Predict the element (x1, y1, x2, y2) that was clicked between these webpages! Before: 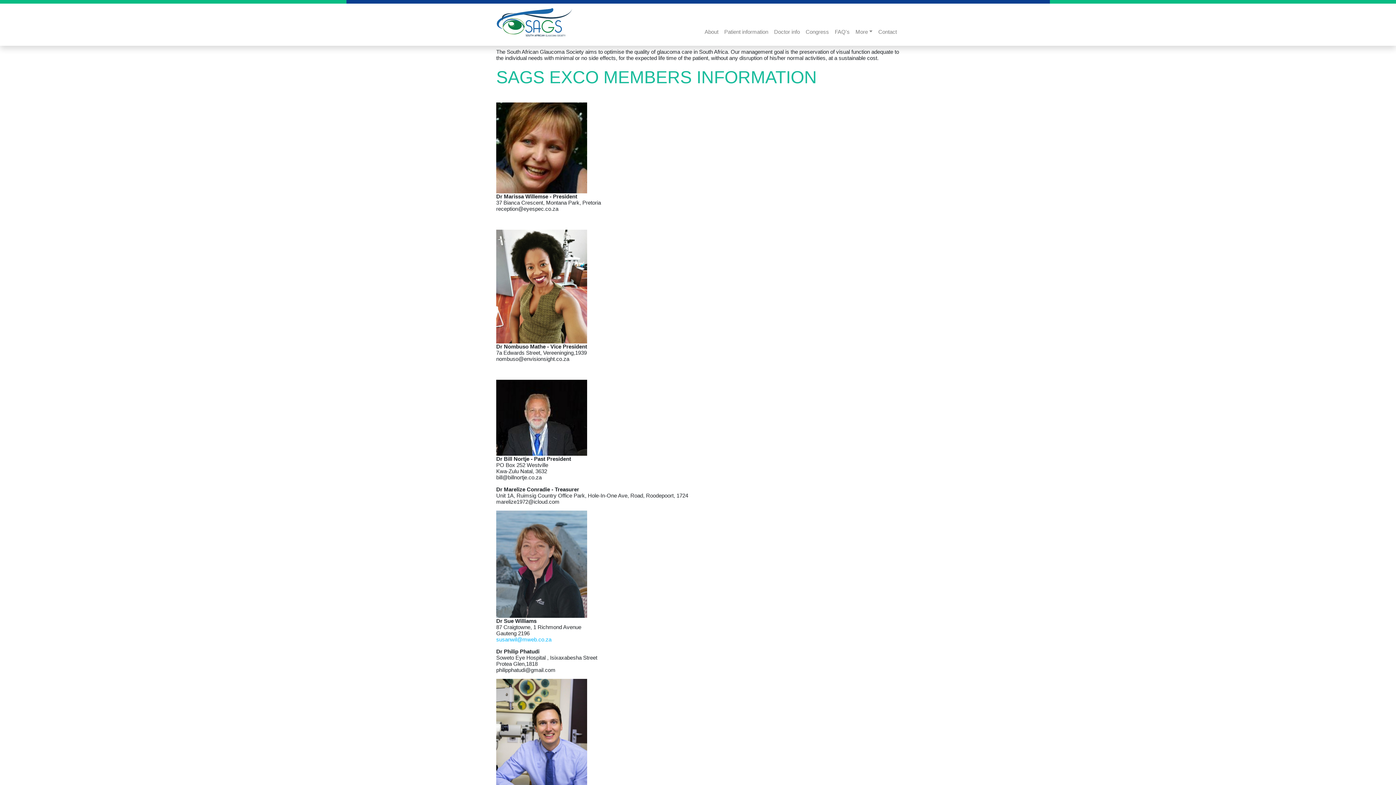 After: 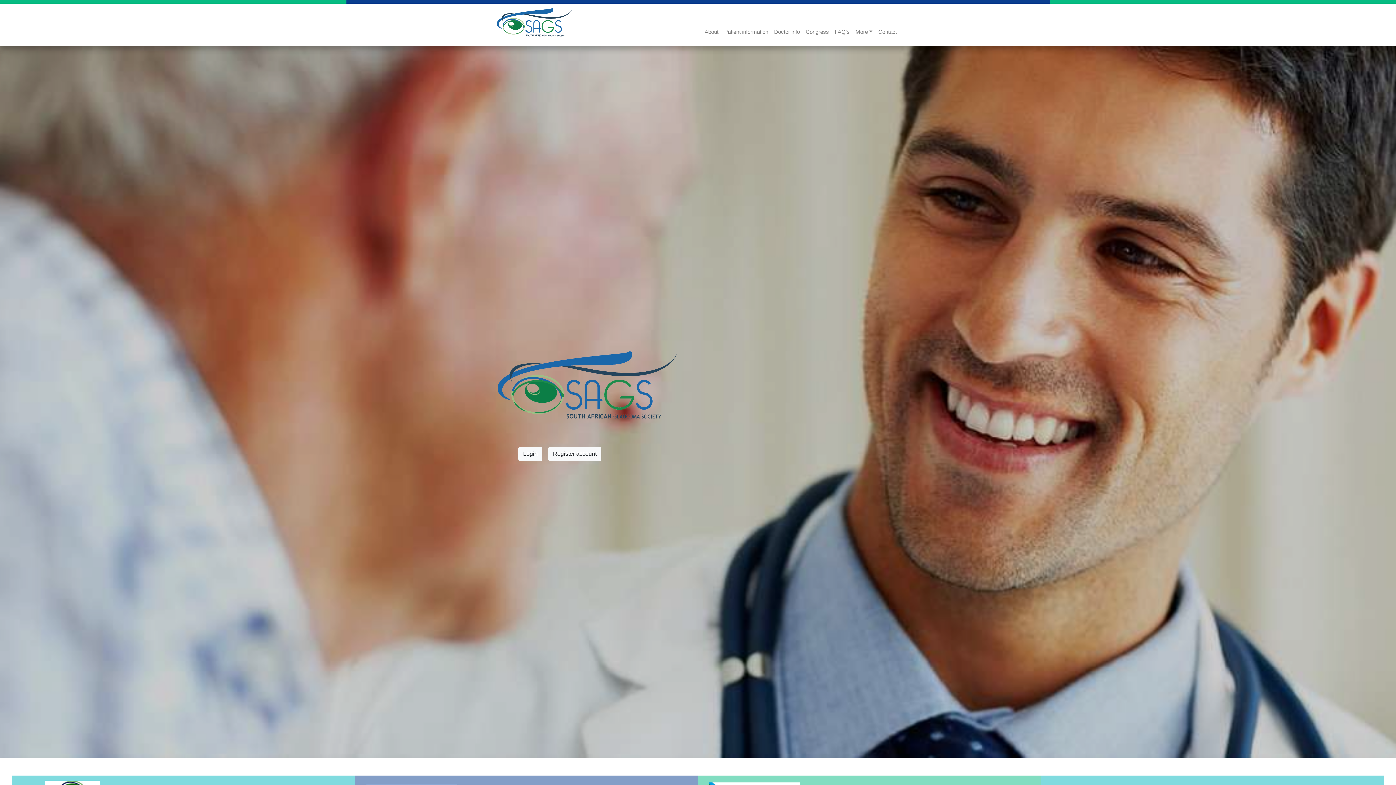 Action: bbox: (496, 2, 572, 42)